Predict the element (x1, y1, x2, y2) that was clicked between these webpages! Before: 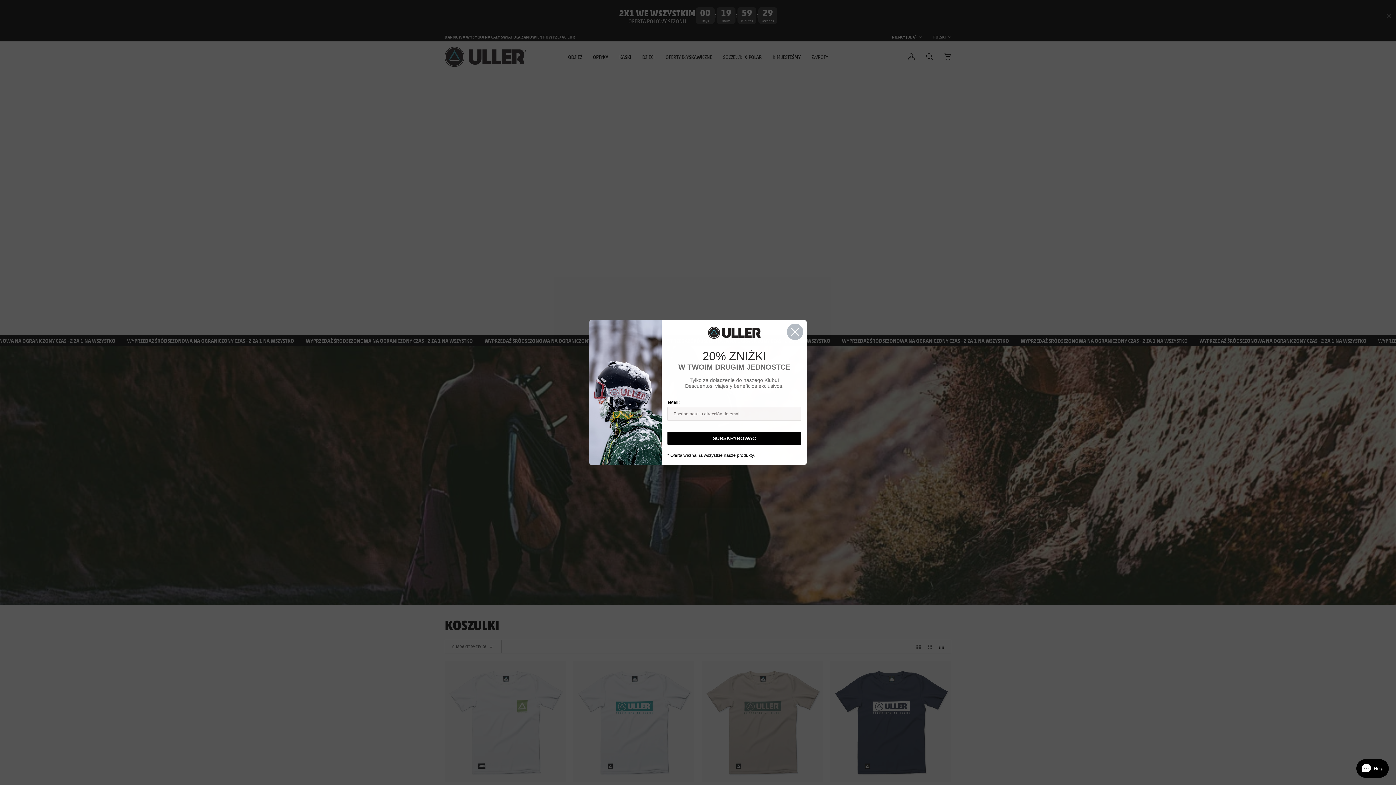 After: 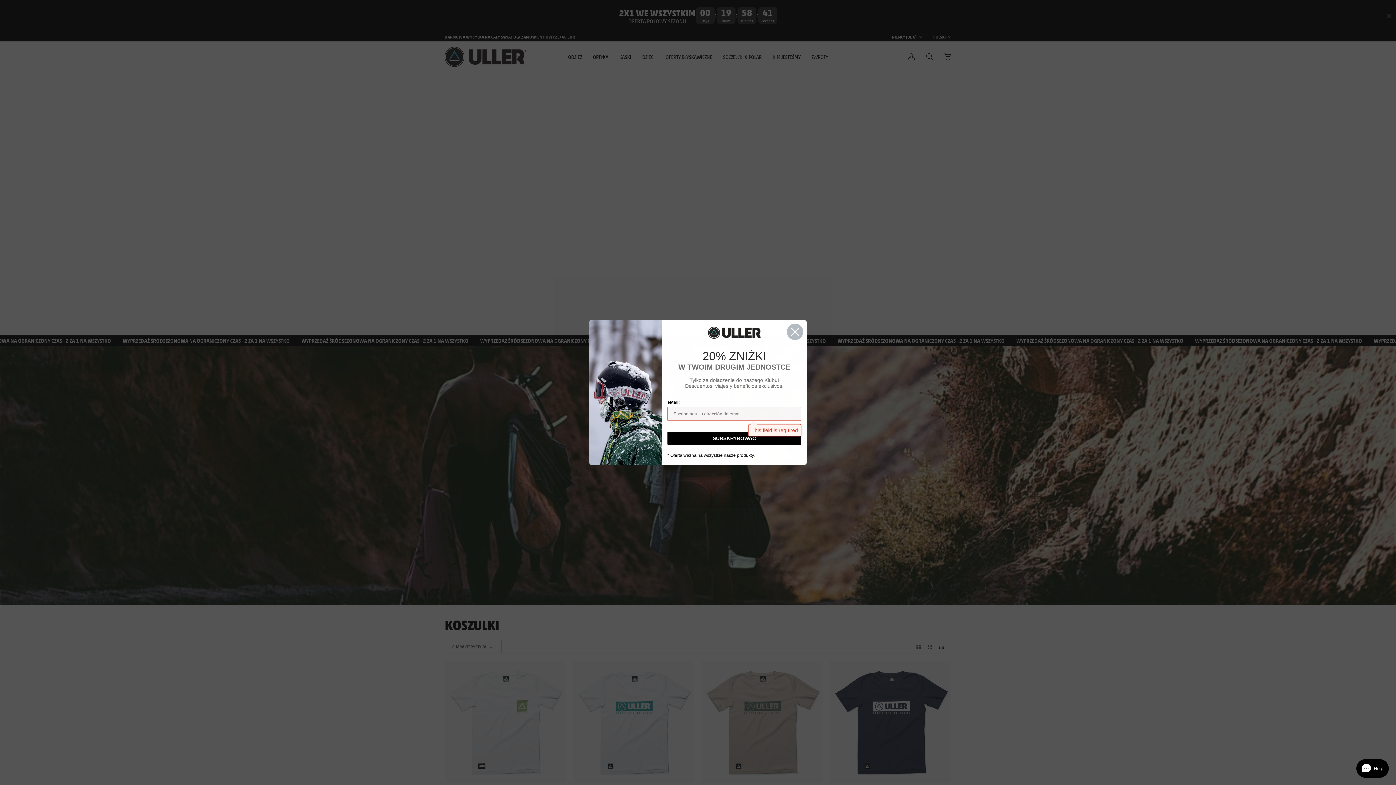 Action: bbox: (667, 432, 801, 445) label: SUSCRIBIRME